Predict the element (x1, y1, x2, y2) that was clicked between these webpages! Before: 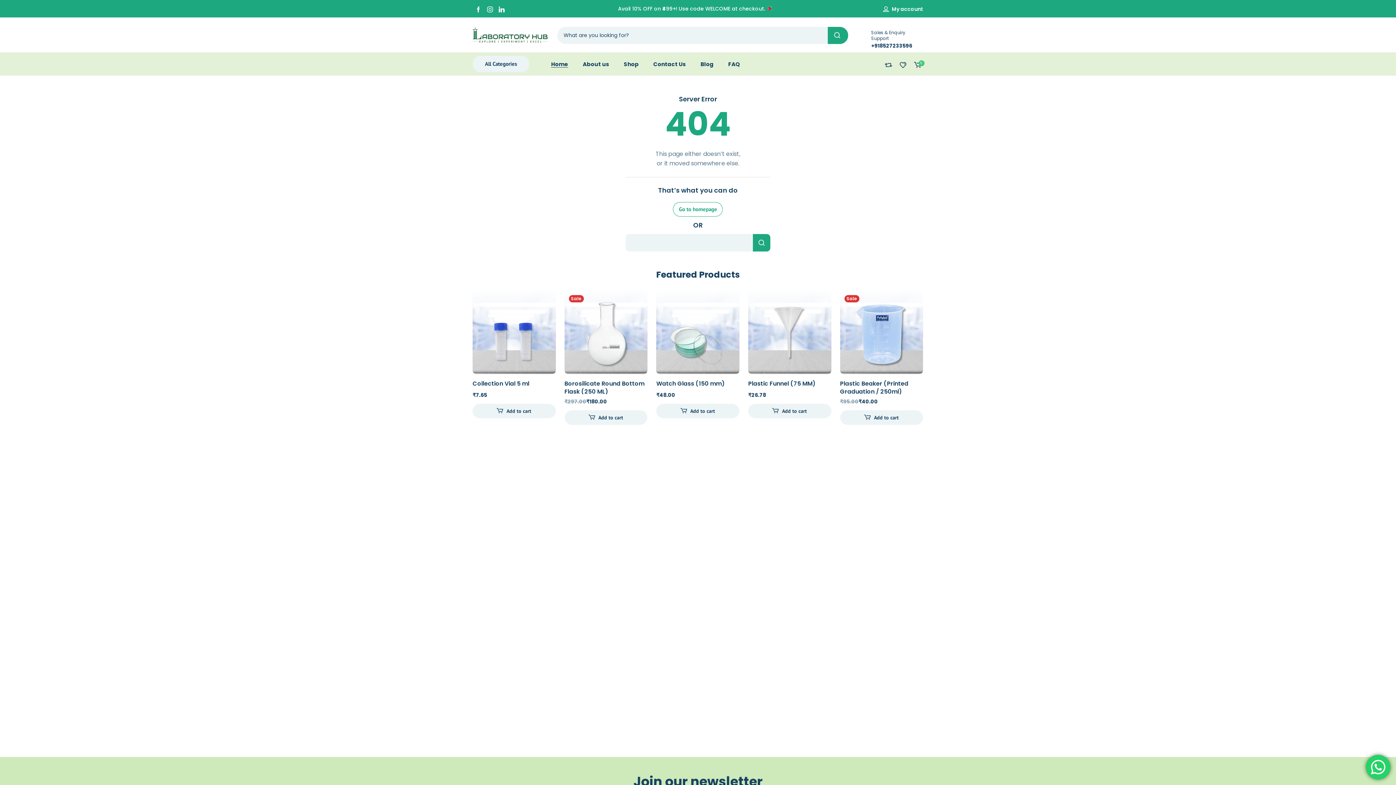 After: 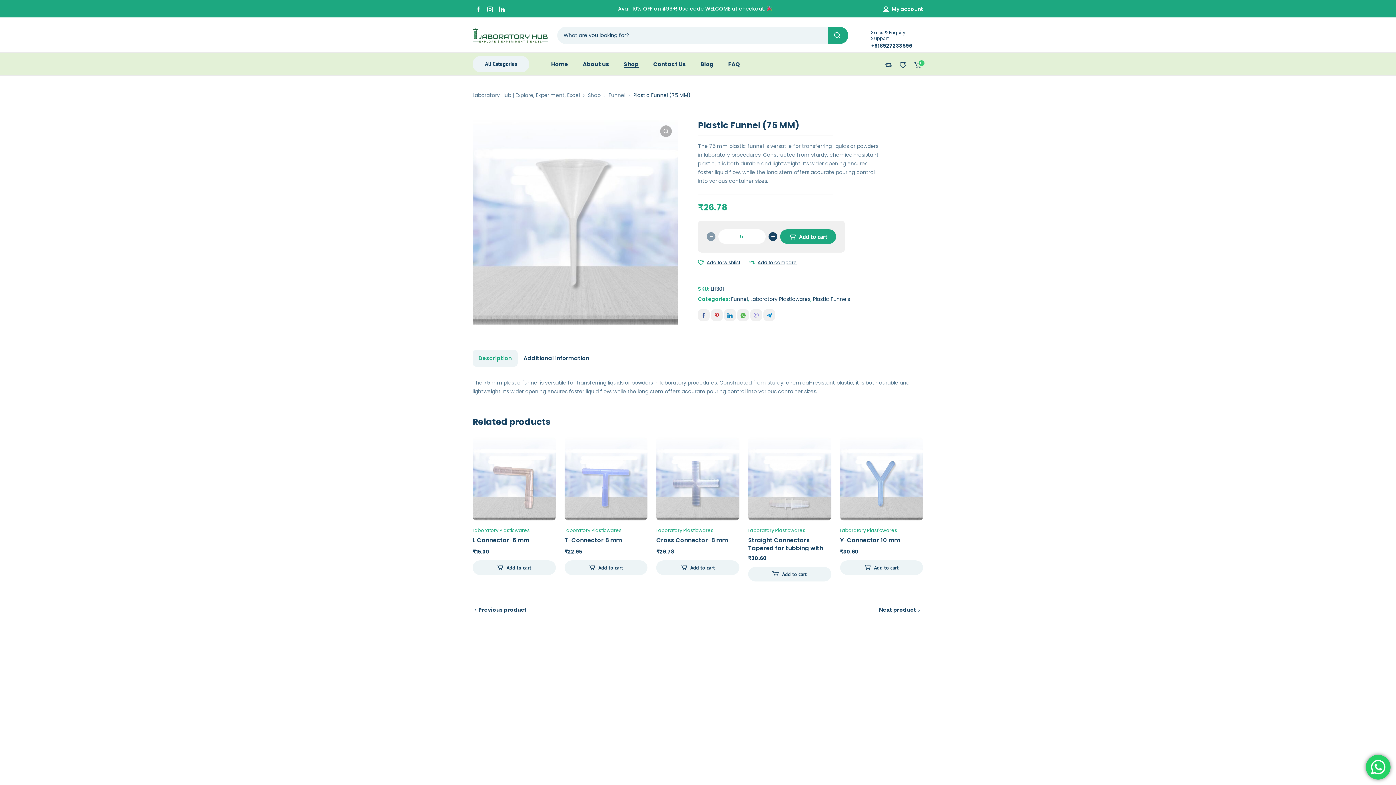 Action: bbox: (748, 290, 831, 374)